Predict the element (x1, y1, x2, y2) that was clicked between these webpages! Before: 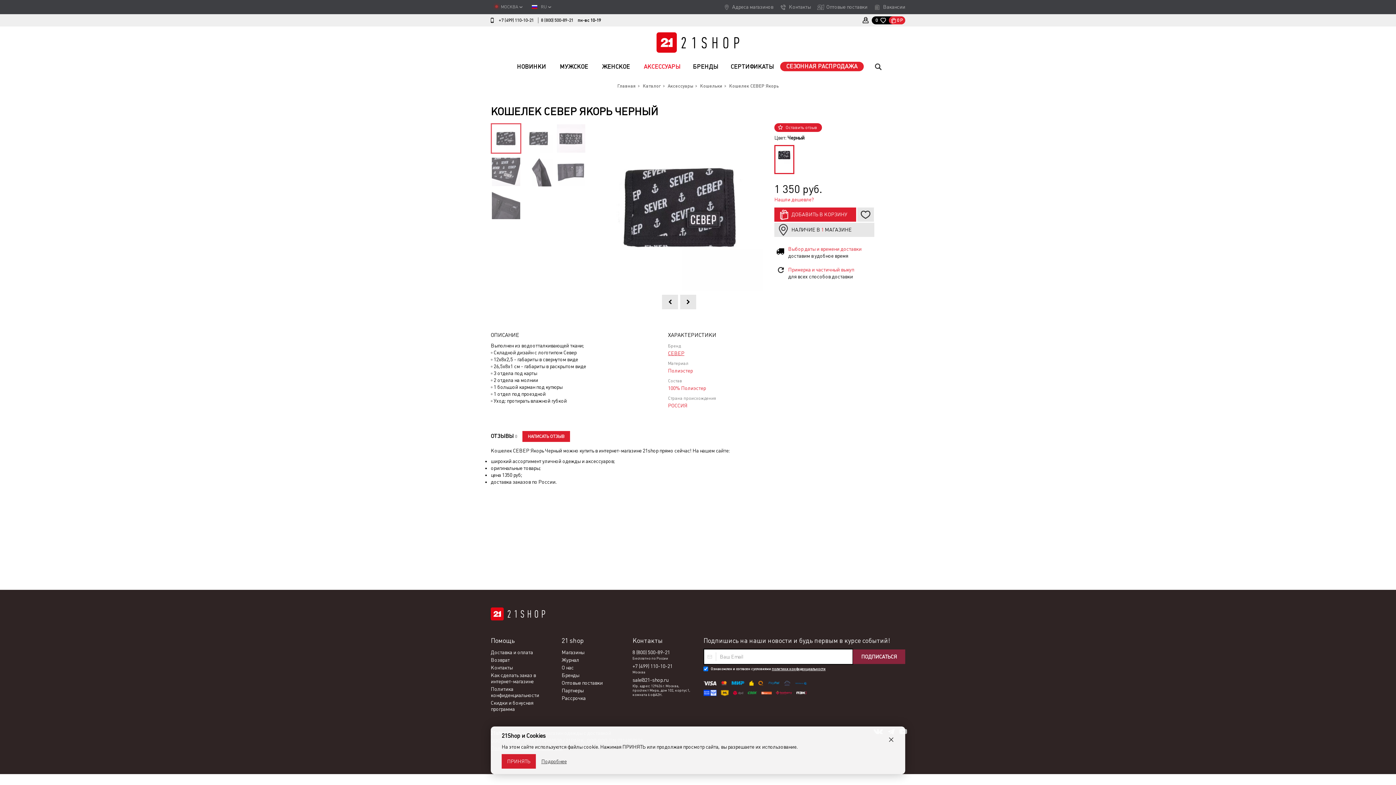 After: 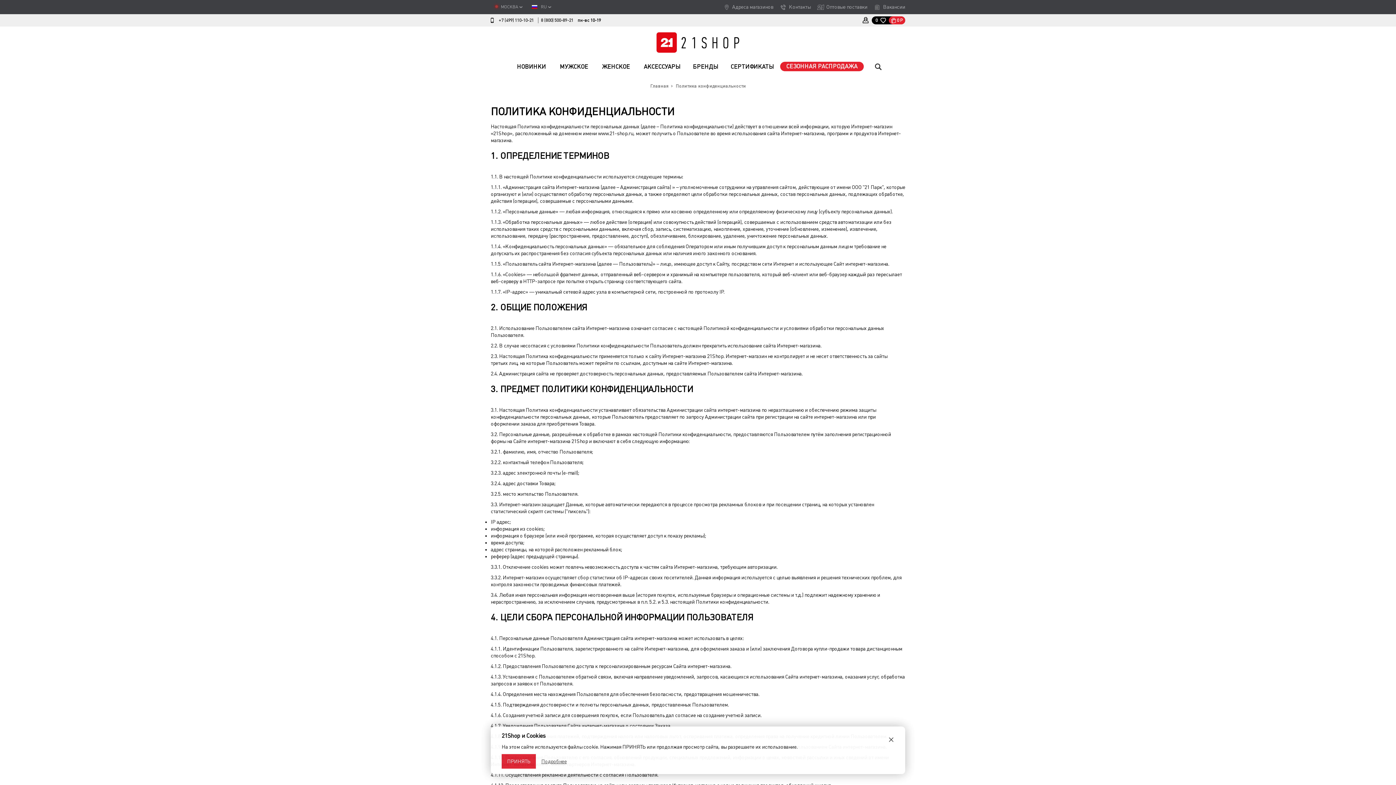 Action: bbox: (490, 685, 550, 699) label: Политика конфиденциальности